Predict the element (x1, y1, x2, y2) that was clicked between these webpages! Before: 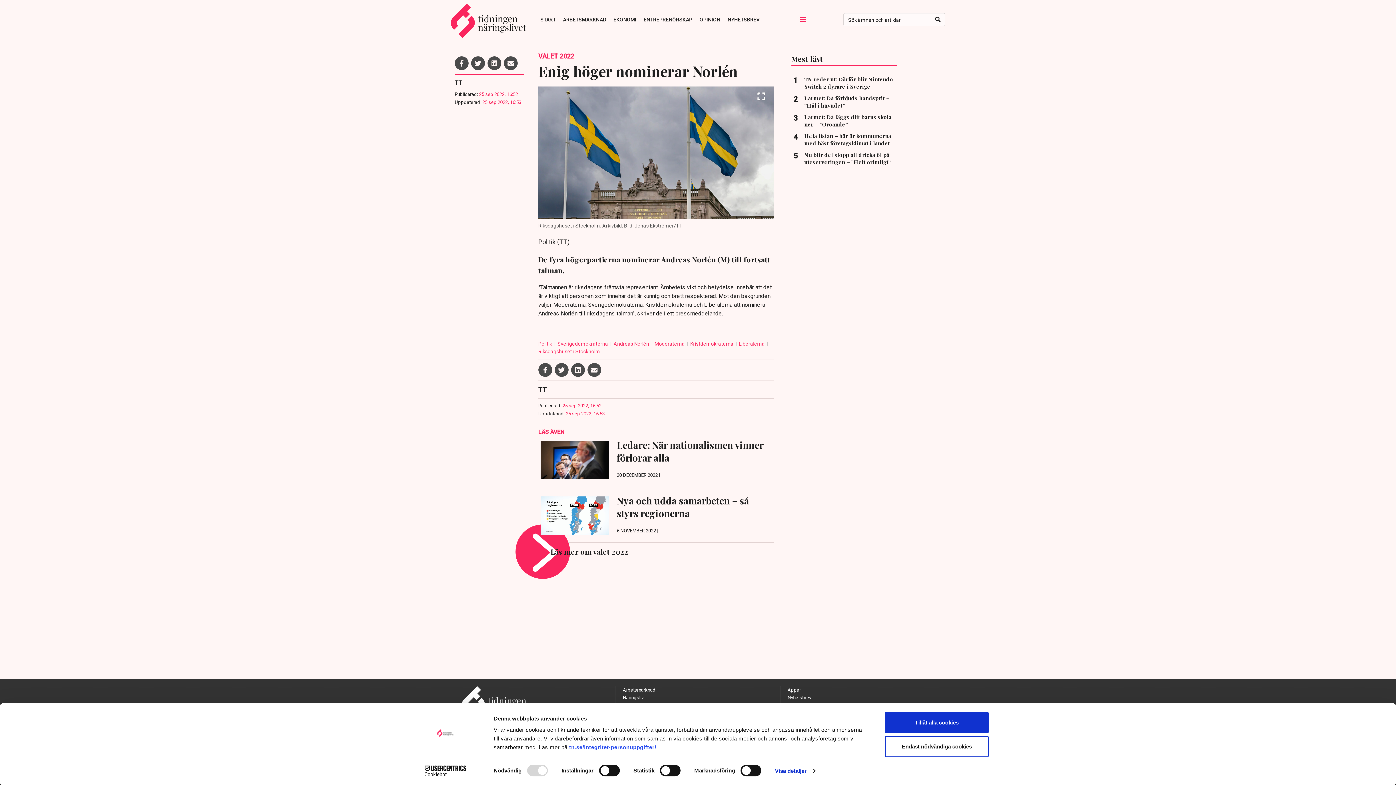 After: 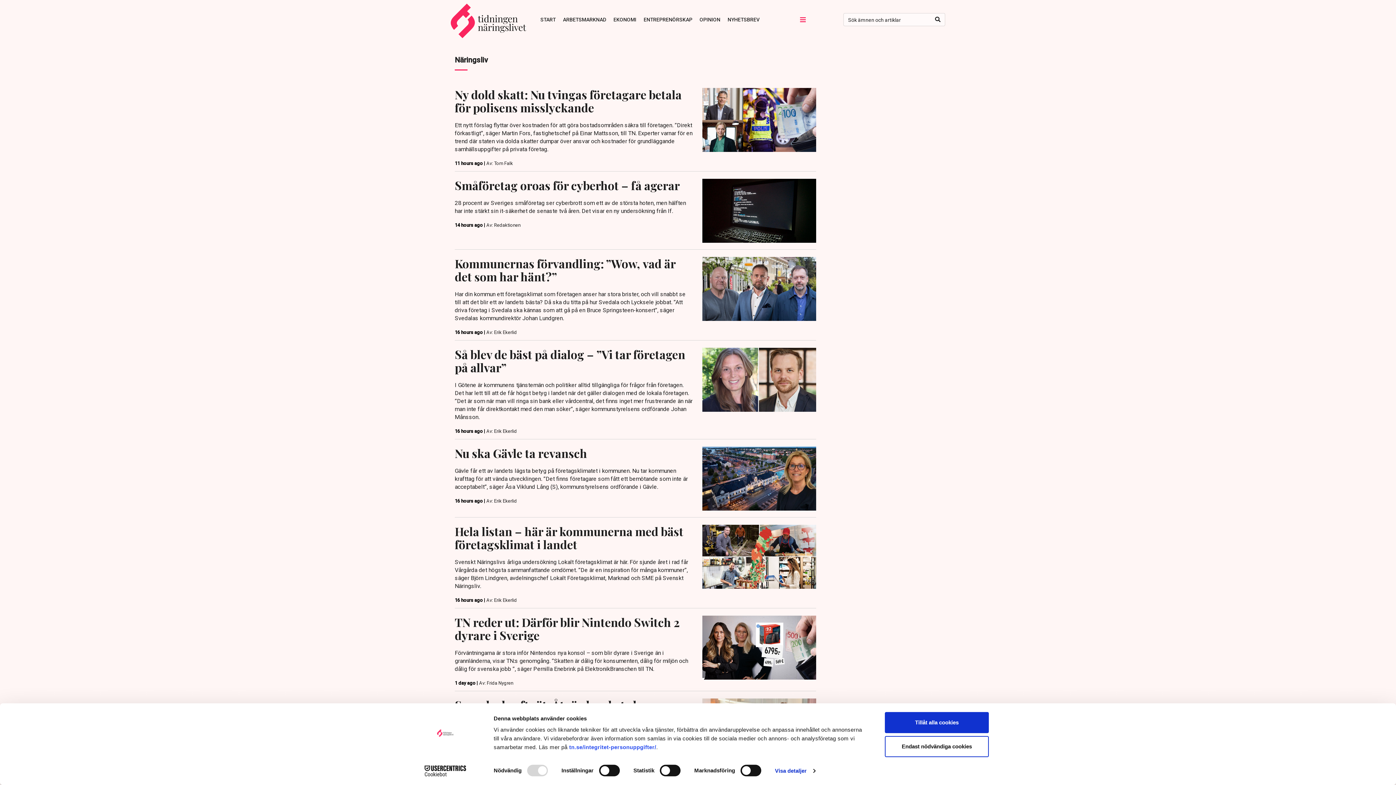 Action: bbox: (623, 695, 643, 700) label: Näringsliv